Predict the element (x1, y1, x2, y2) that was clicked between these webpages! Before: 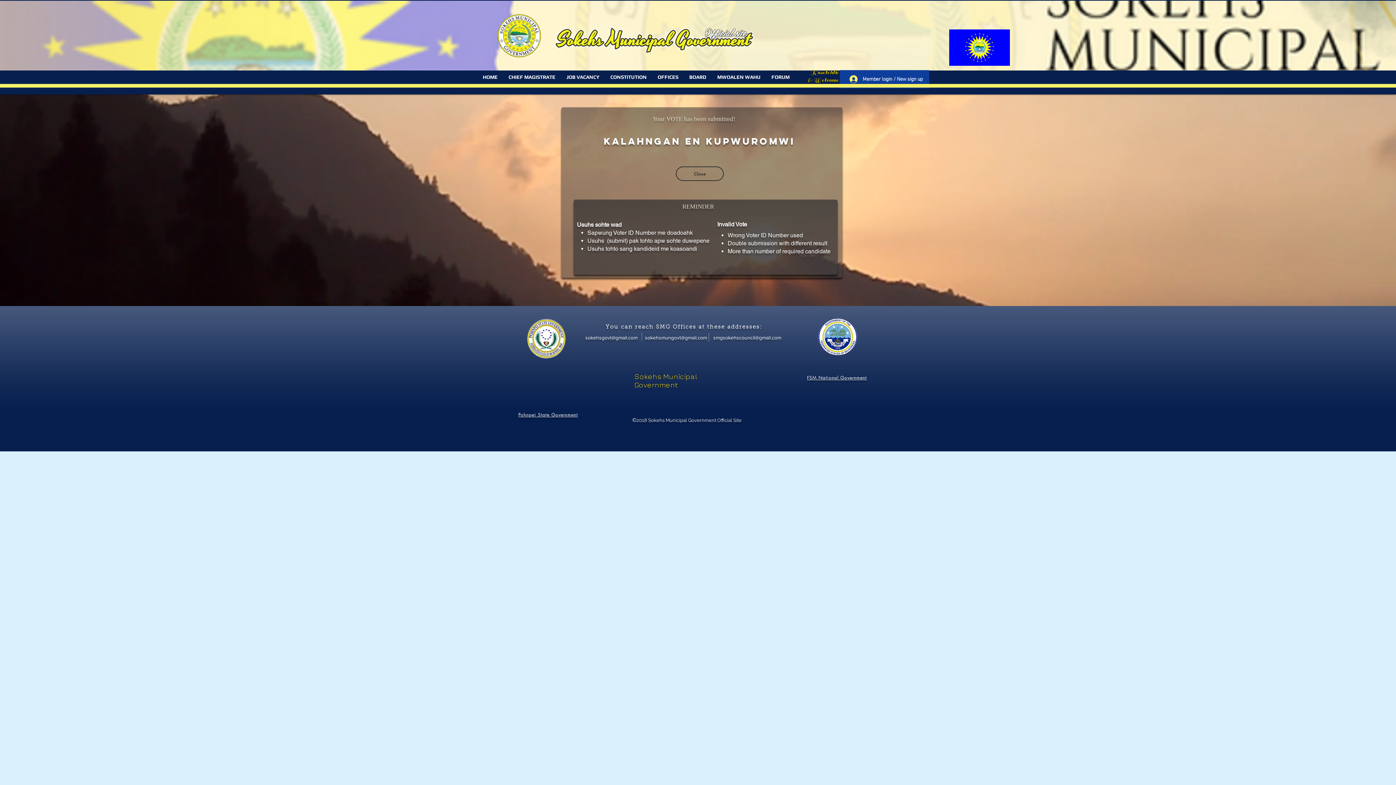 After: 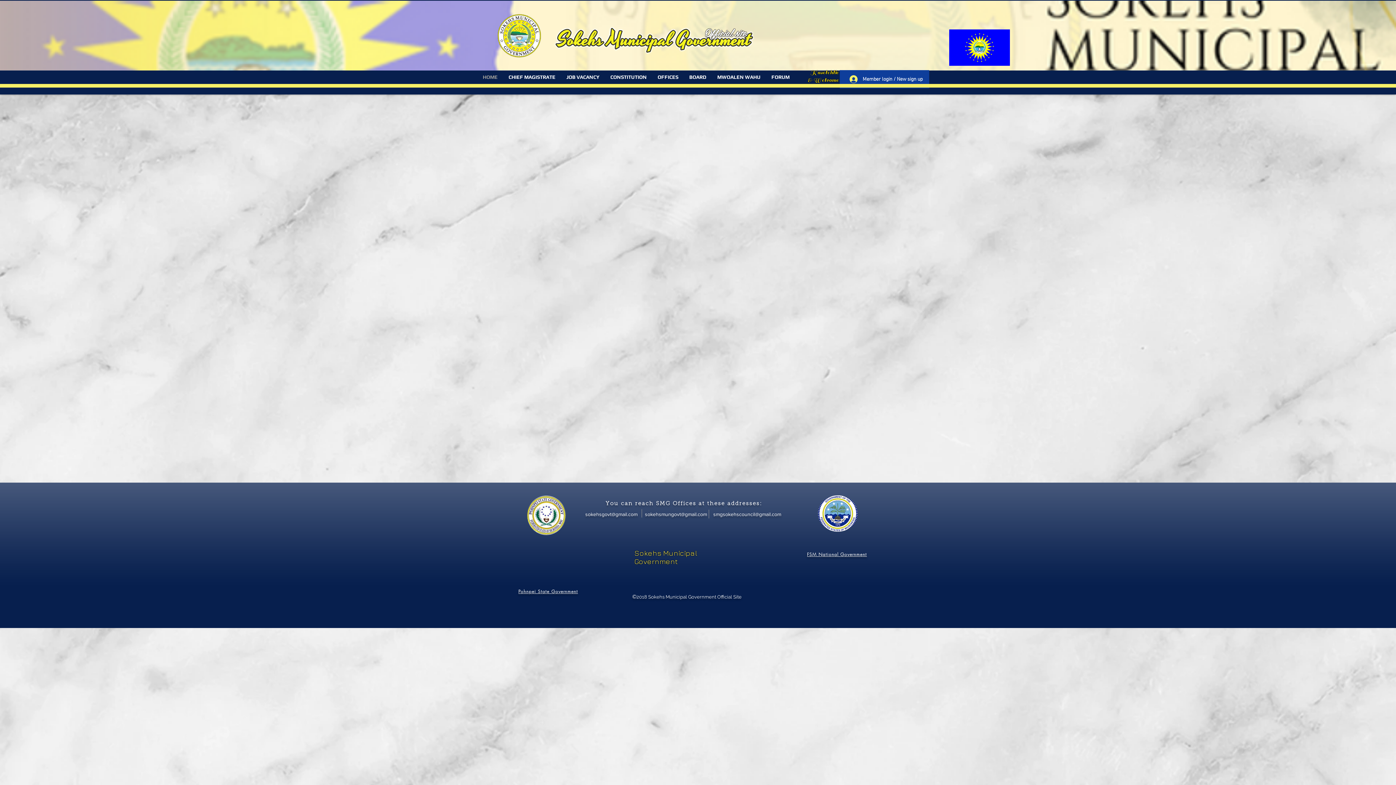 Action: bbox: (676, 166, 724, 181) label: Close